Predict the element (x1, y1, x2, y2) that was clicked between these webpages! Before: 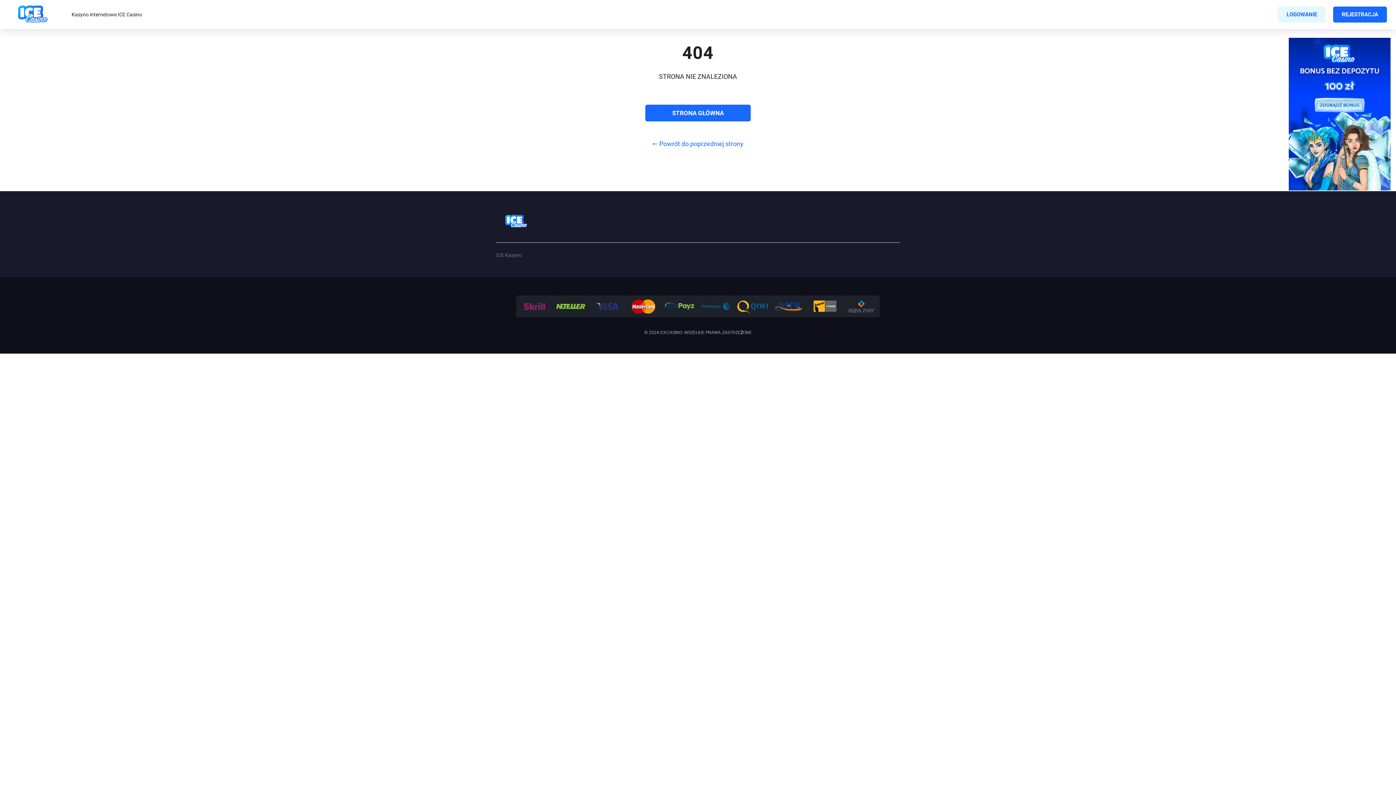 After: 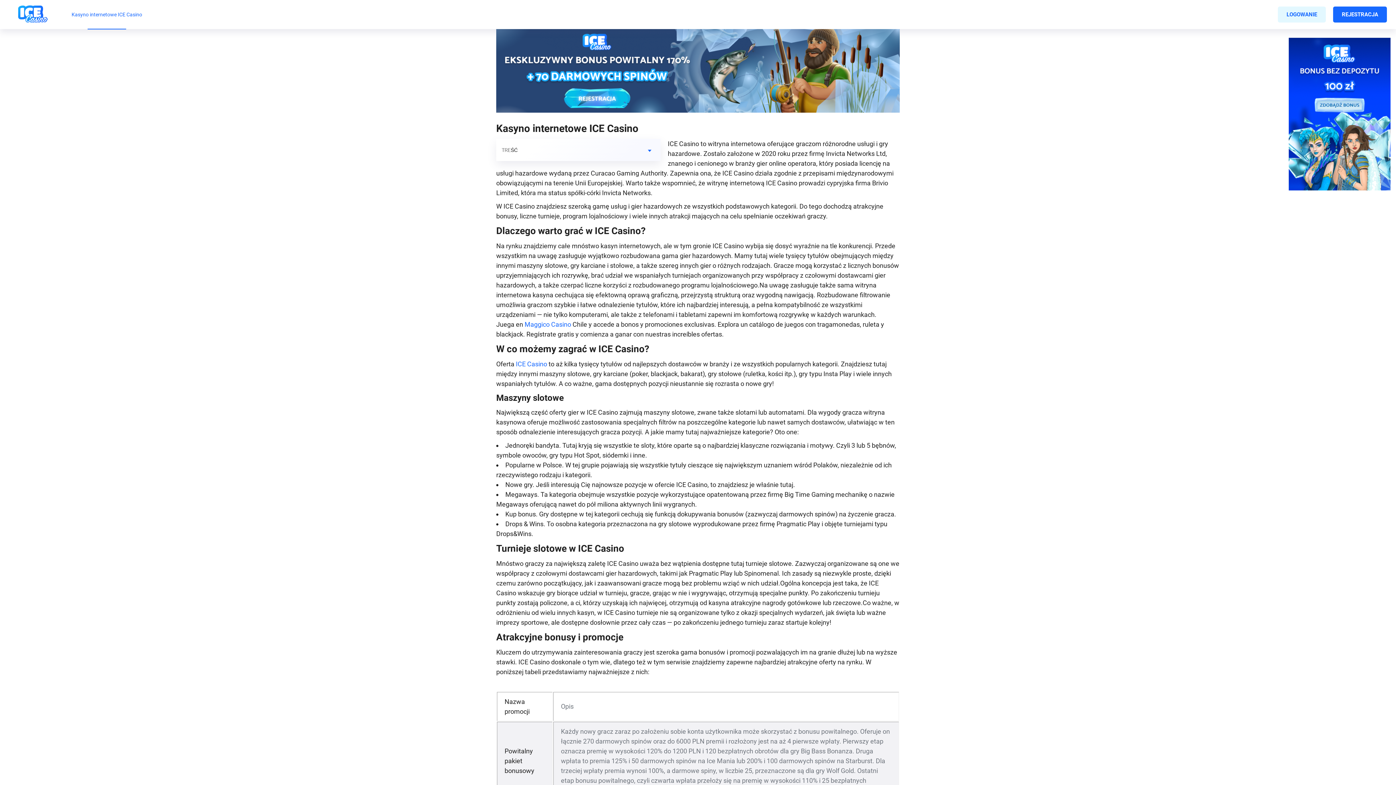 Action: label: Kasyno internetowe ICE Casino bbox: (62, 0, 151, 28)